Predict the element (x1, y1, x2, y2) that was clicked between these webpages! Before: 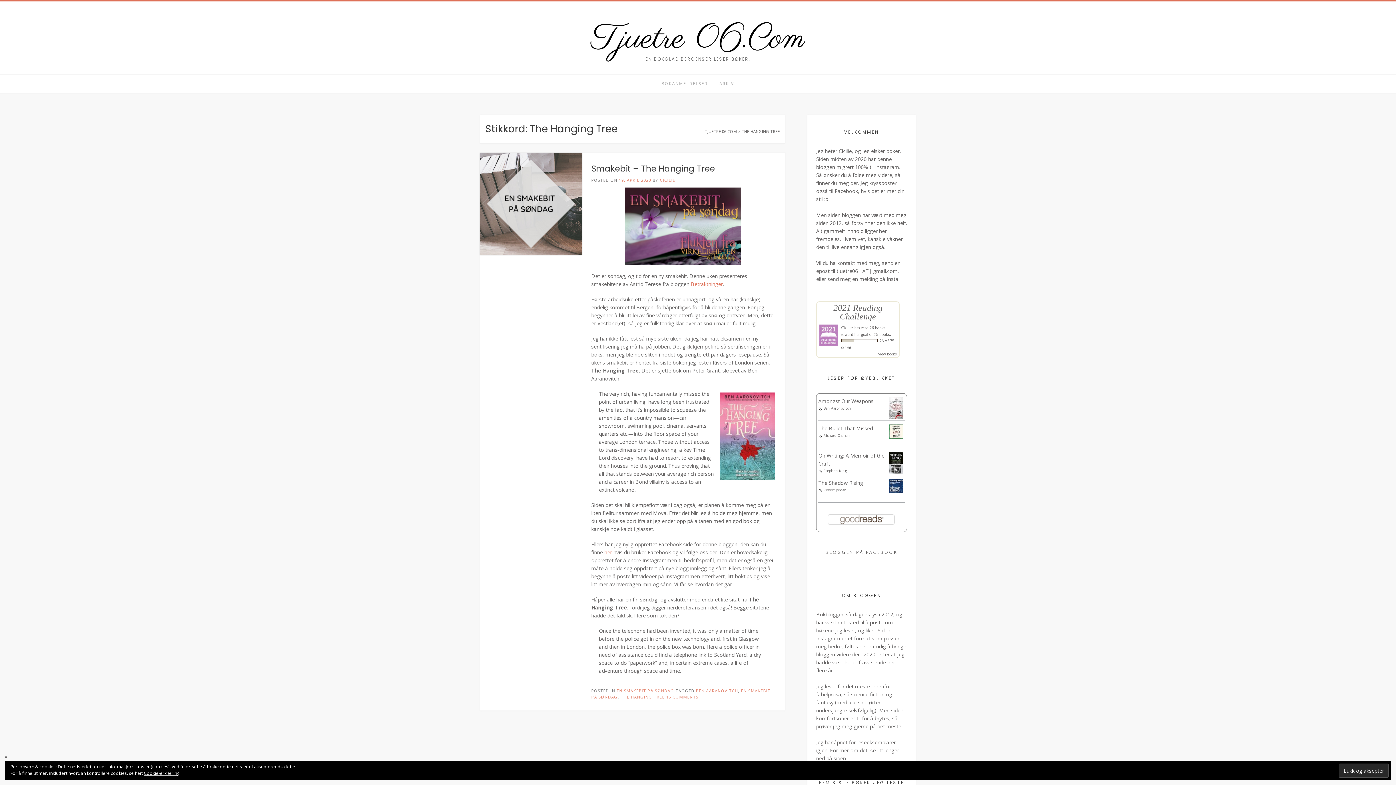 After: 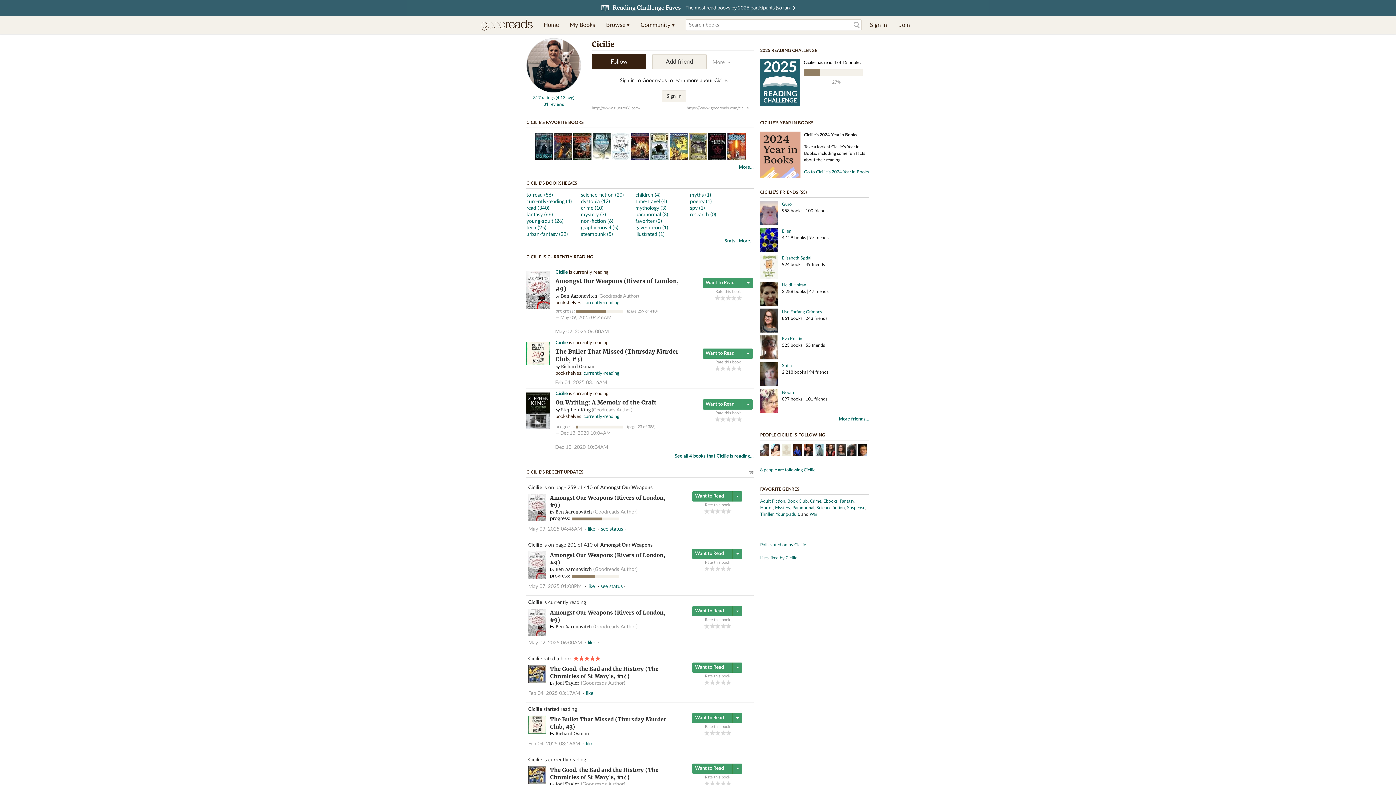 Action: label: Cicilie bbox: (841, 324, 853, 330)